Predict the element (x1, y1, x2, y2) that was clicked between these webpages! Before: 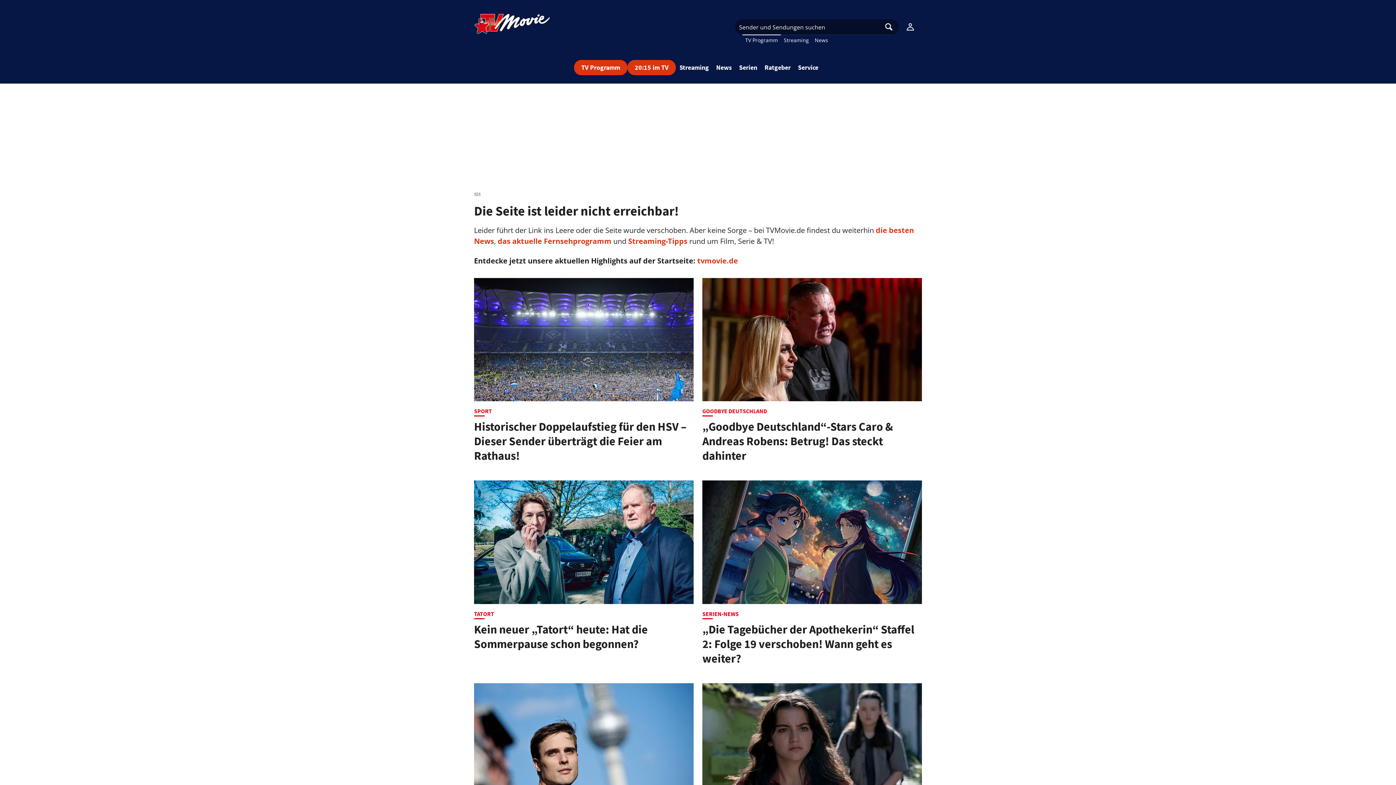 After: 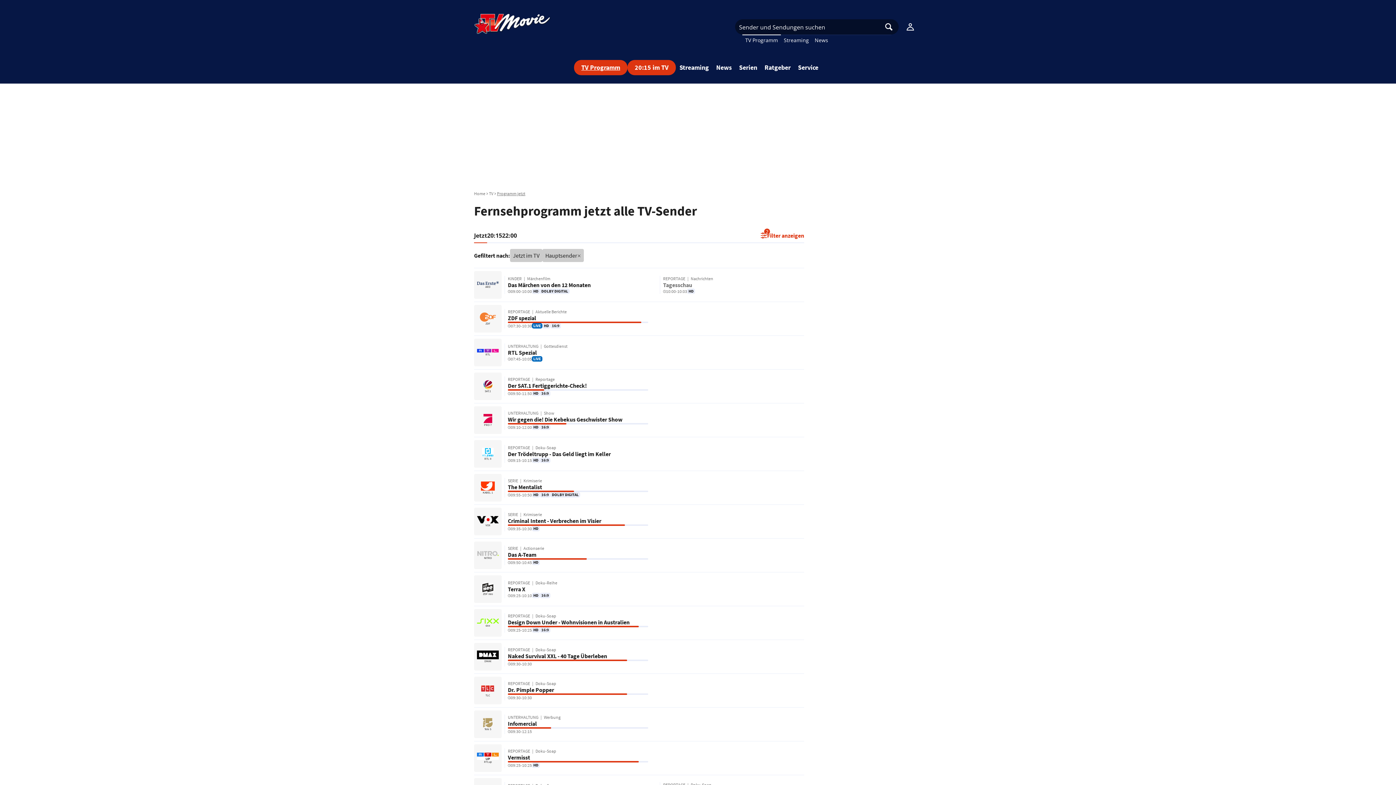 Action: bbox: (581, 63, 620, 71) label: TV Programm